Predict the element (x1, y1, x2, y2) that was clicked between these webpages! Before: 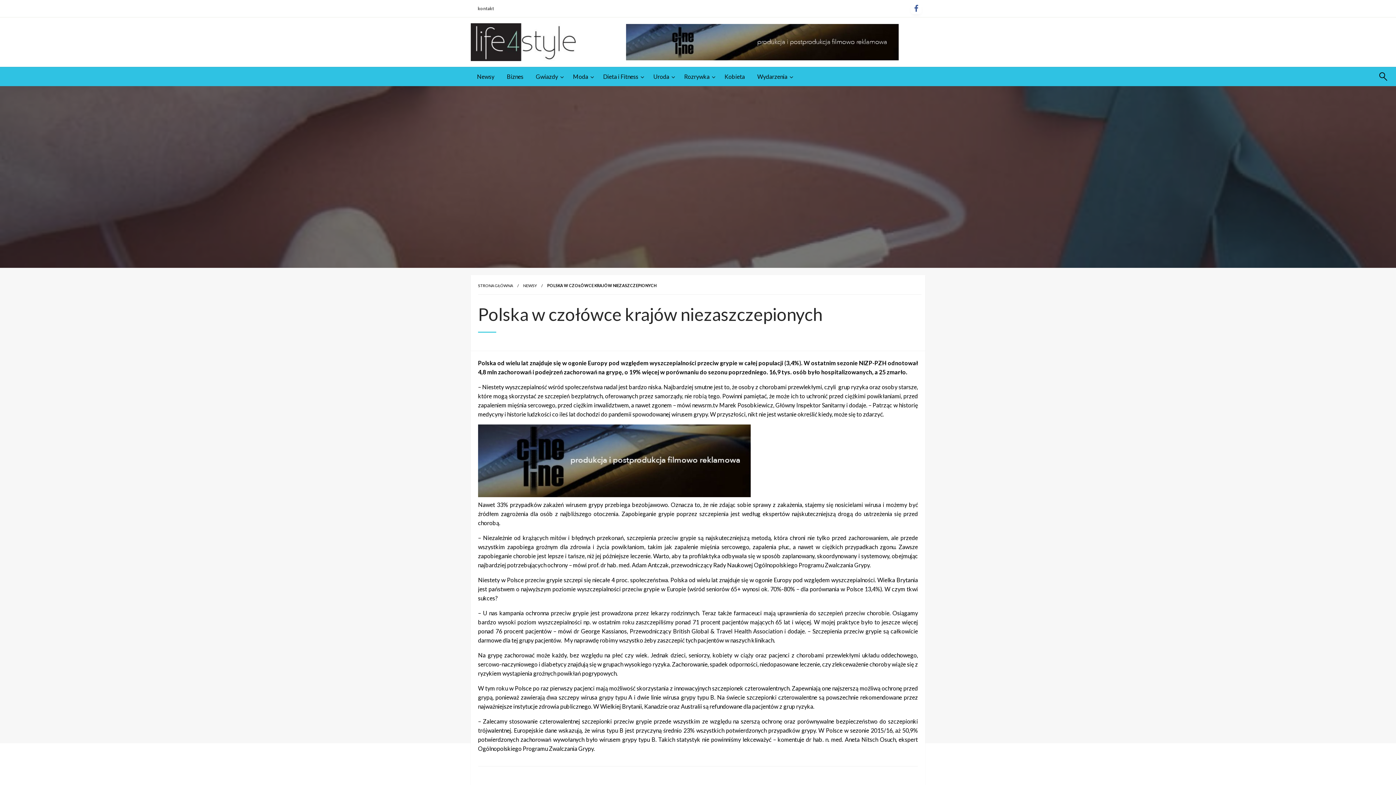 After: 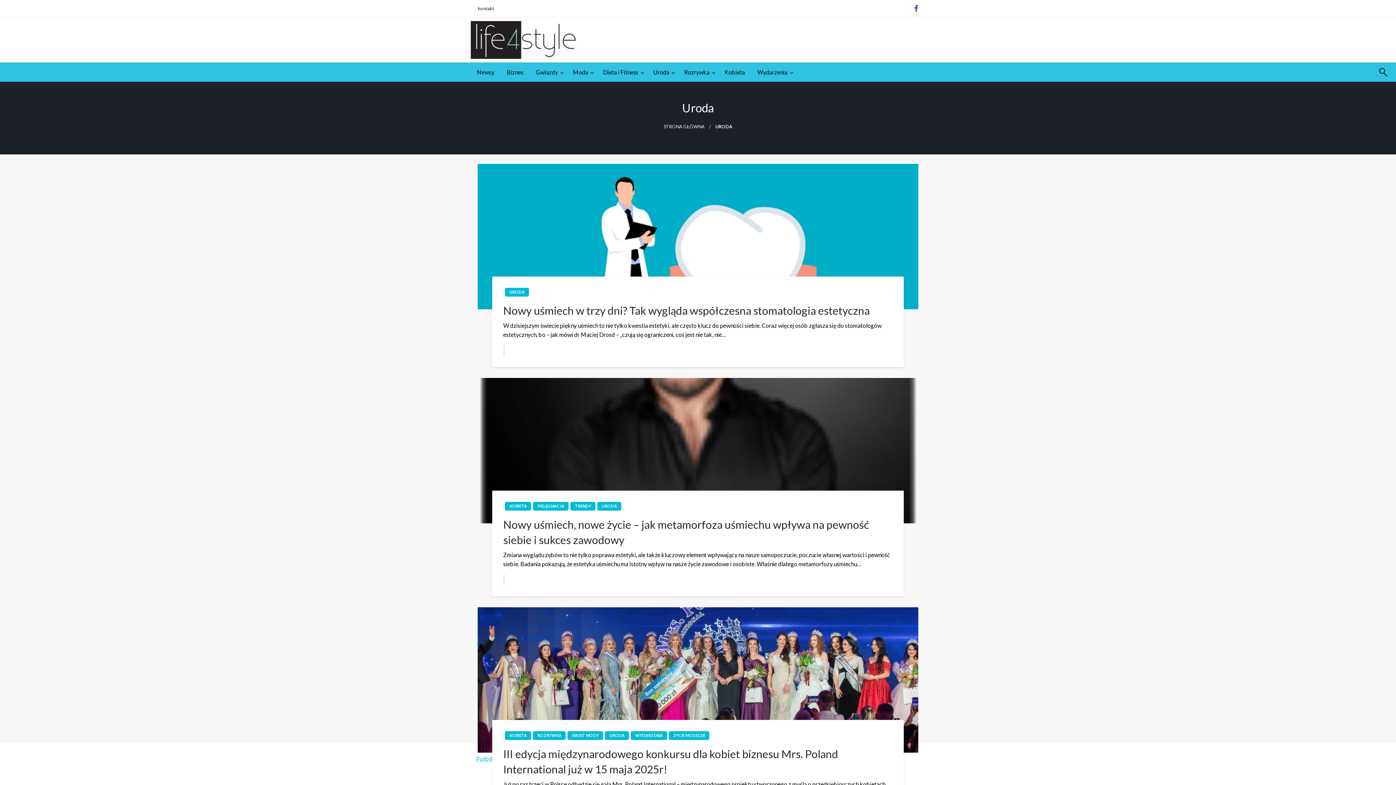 Action: label: Uroda bbox: (647, 67, 678, 86)